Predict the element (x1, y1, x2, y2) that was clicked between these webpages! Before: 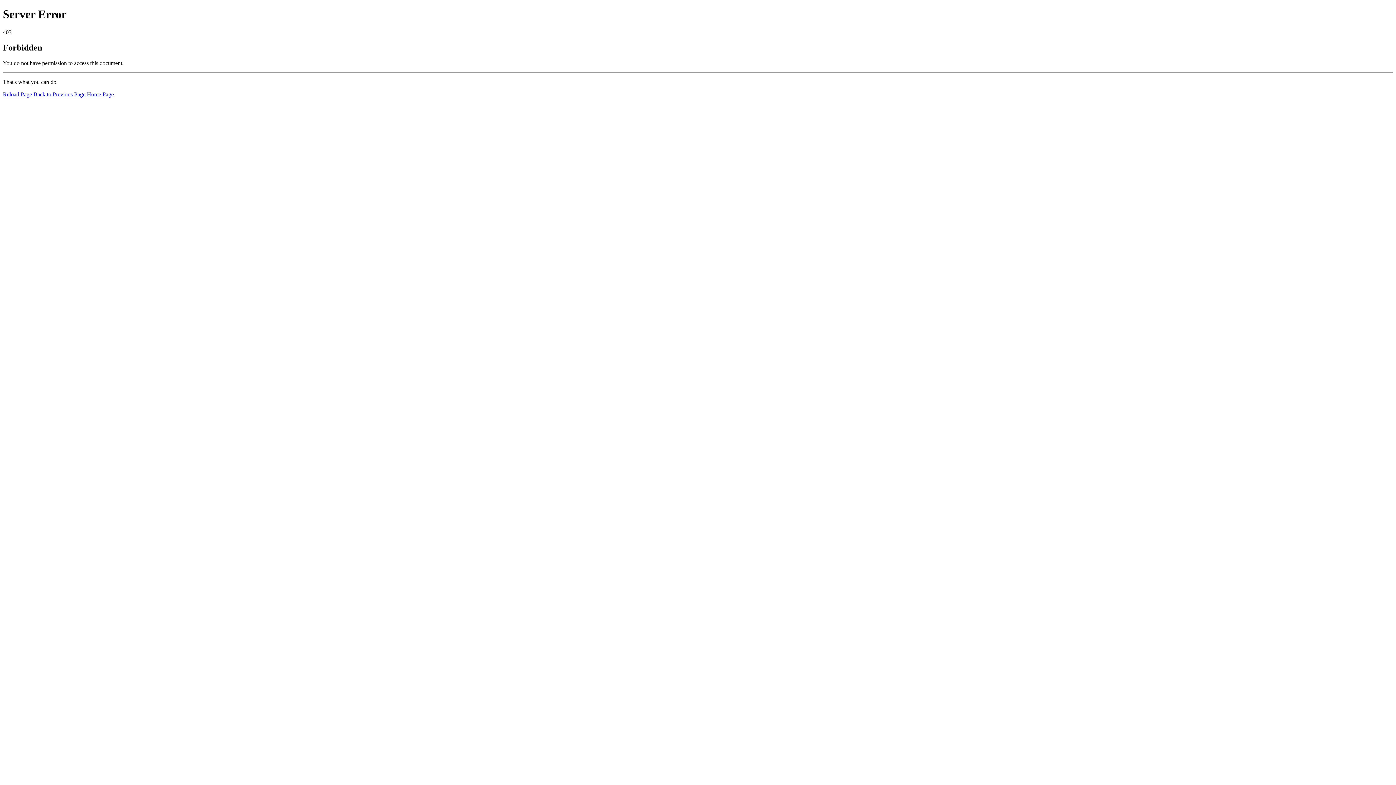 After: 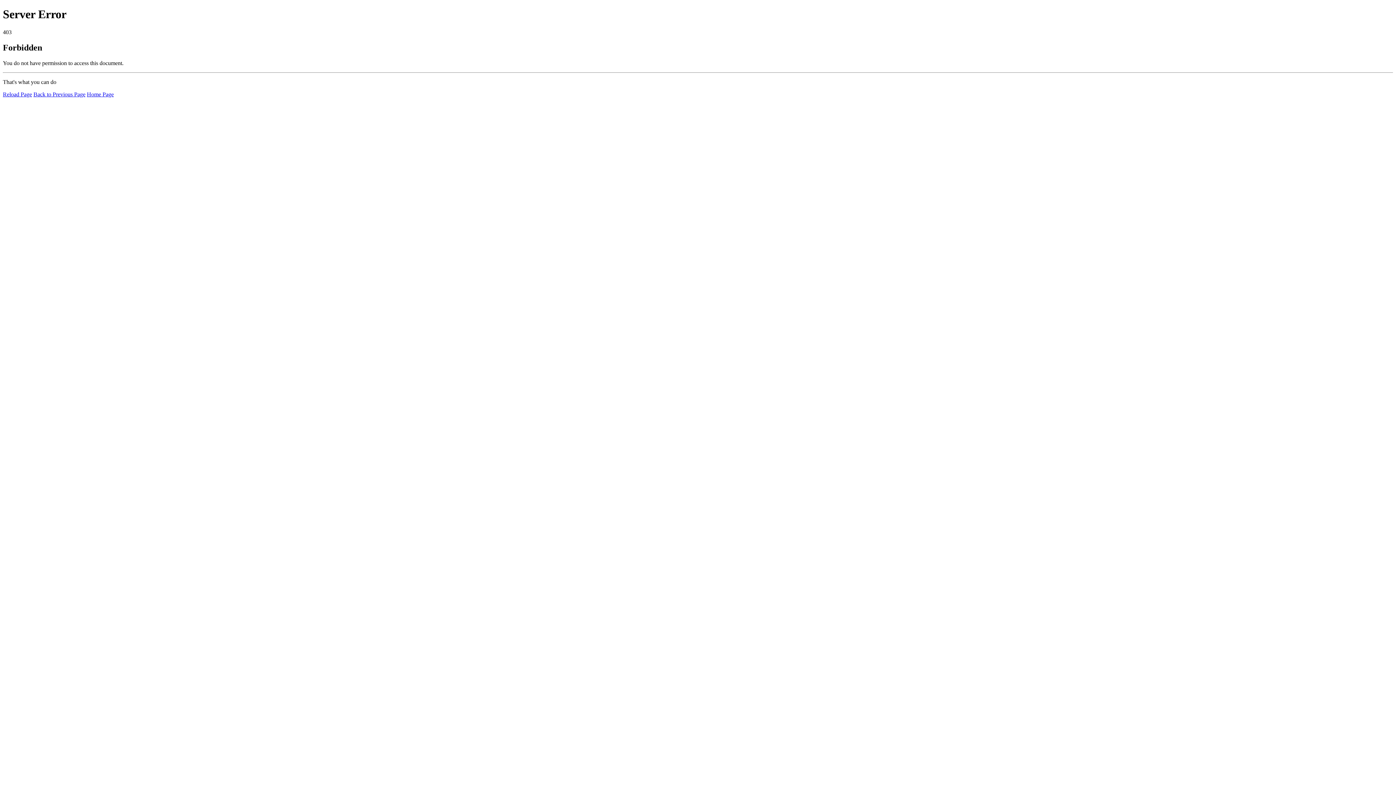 Action: label: Reload Page bbox: (2, 91, 32, 97)